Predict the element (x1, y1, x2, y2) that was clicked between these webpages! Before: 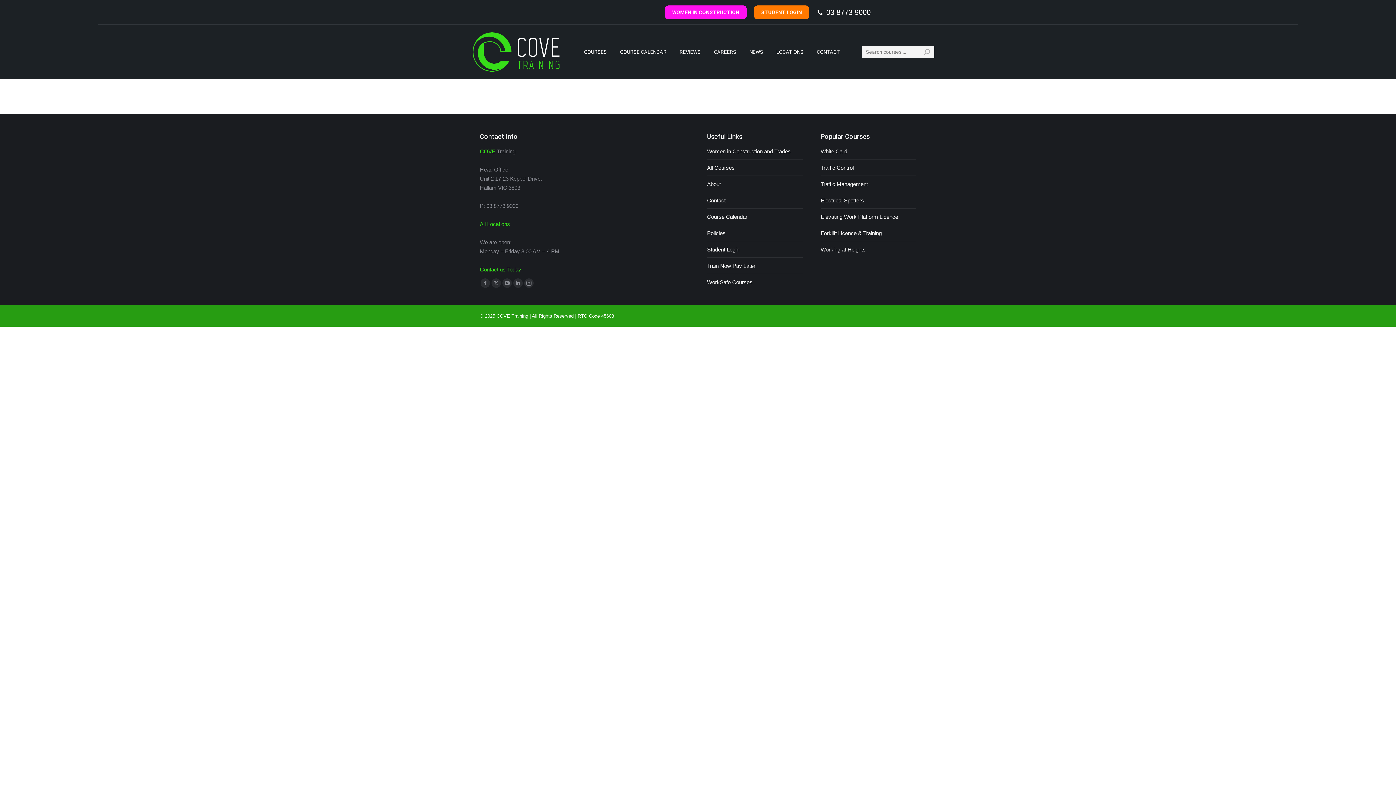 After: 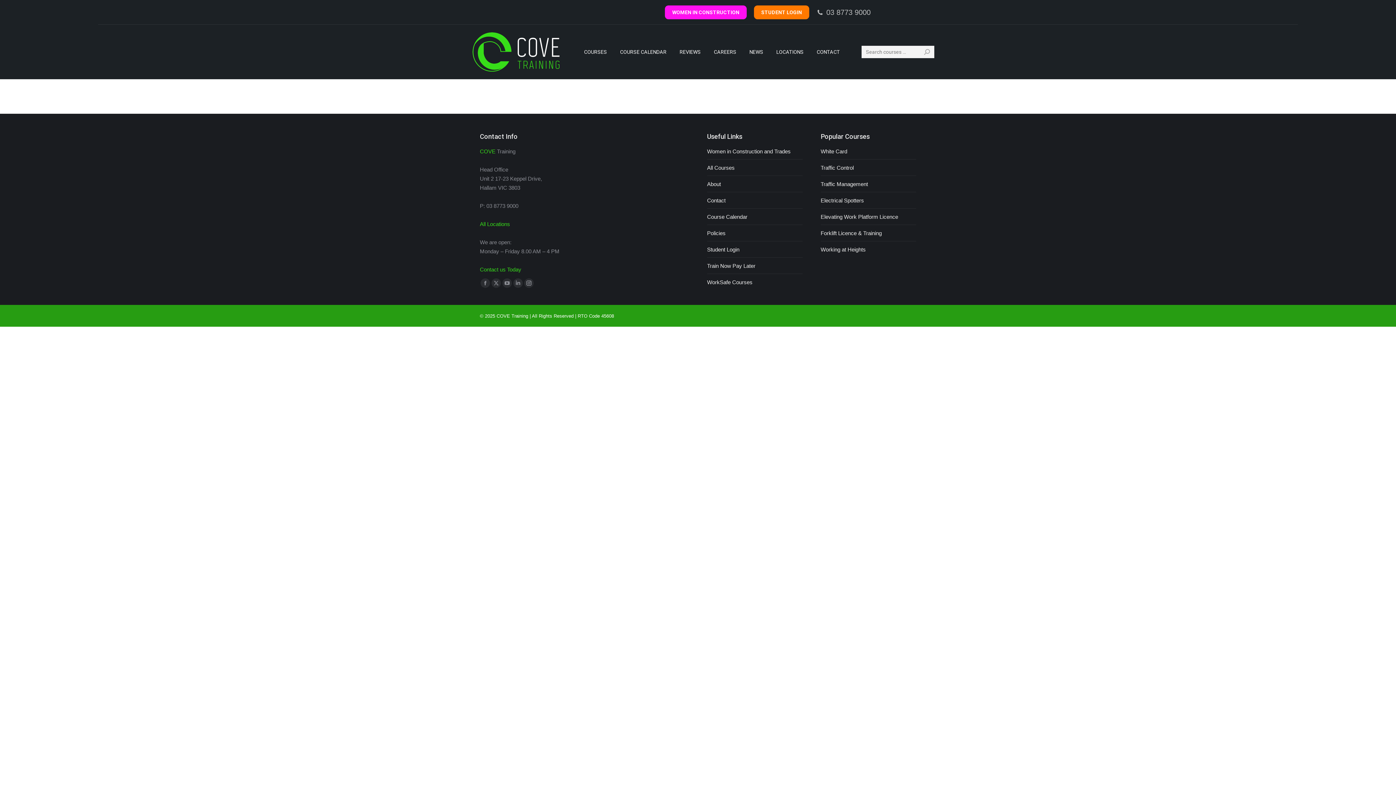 Action: bbox: (816, 7, 870, 17) label: 03 8773 9000